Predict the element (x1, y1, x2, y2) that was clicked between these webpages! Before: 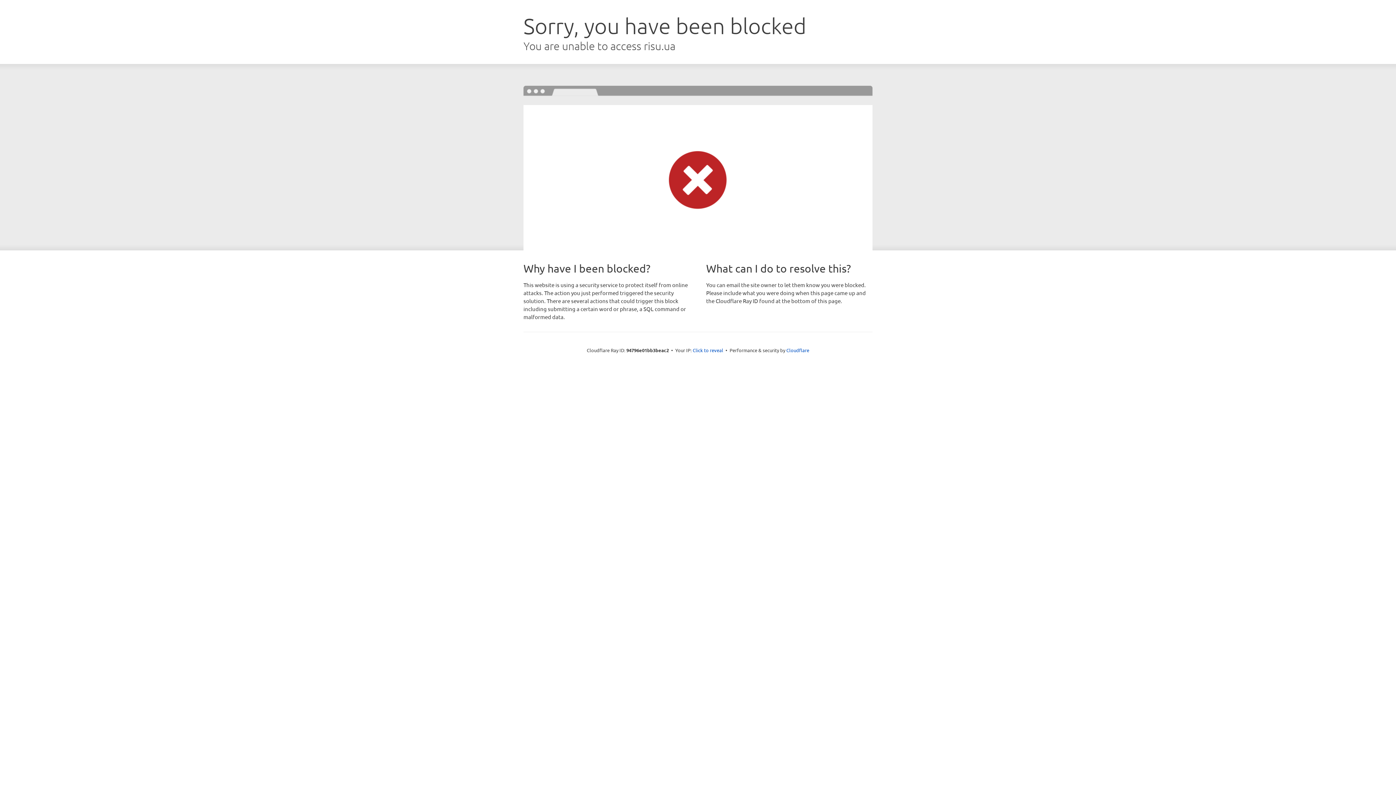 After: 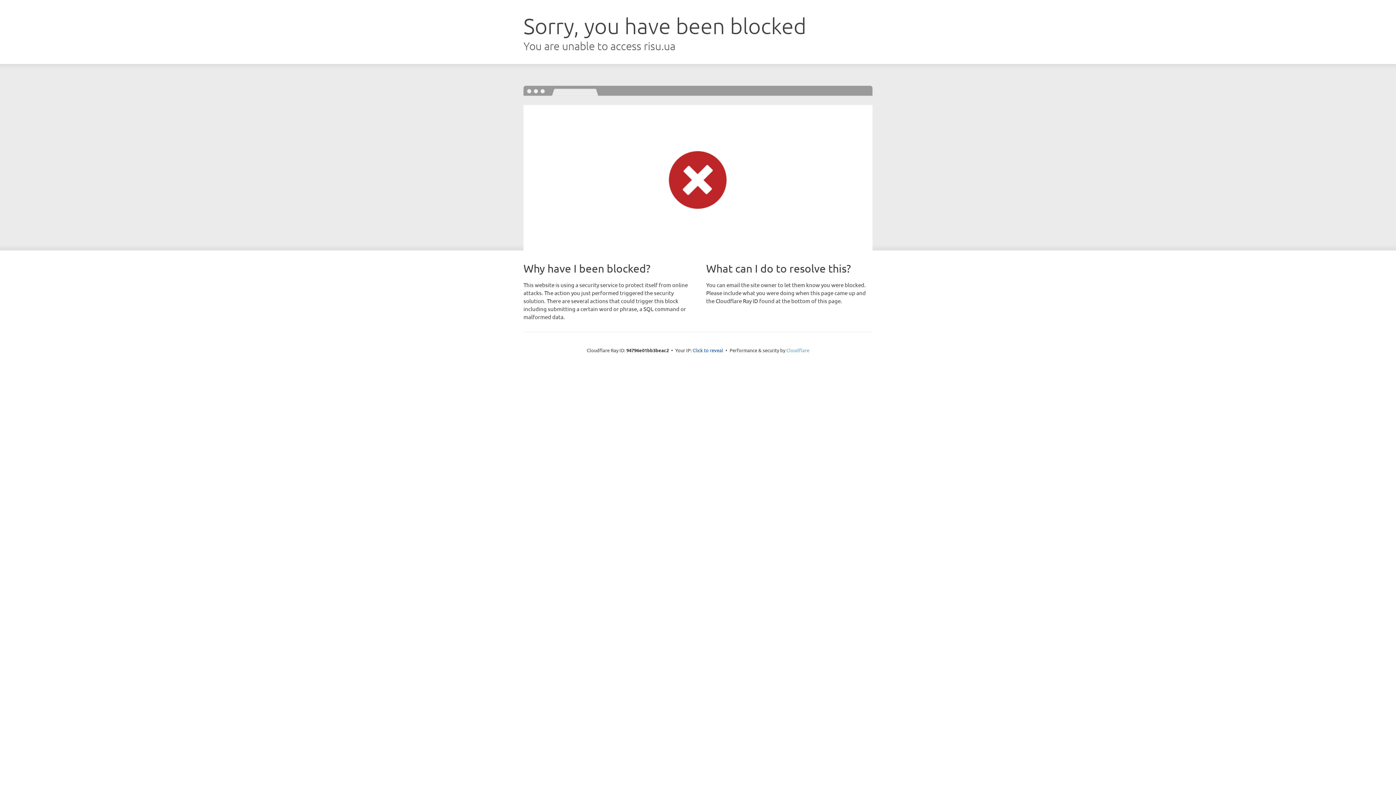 Action: label: Cloudflare bbox: (786, 347, 809, 353)